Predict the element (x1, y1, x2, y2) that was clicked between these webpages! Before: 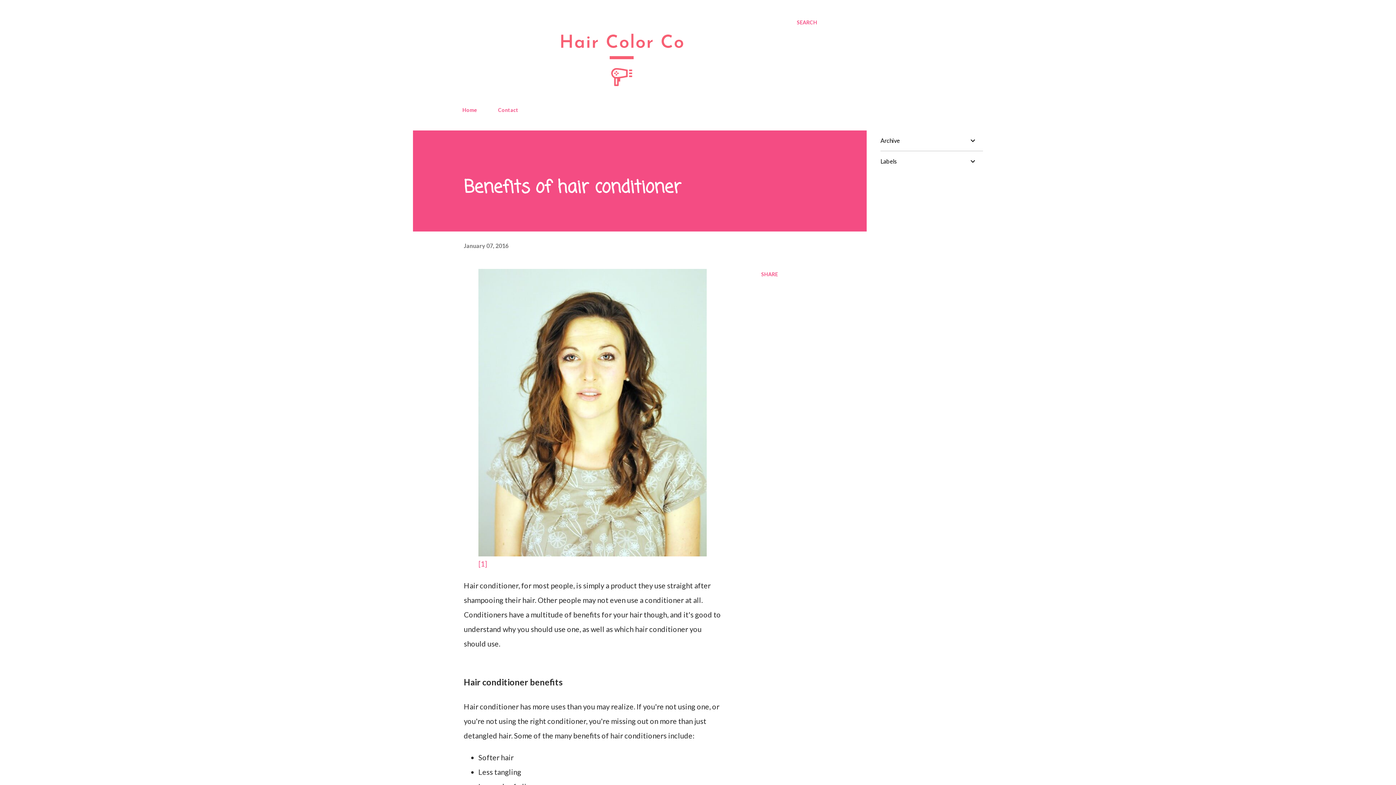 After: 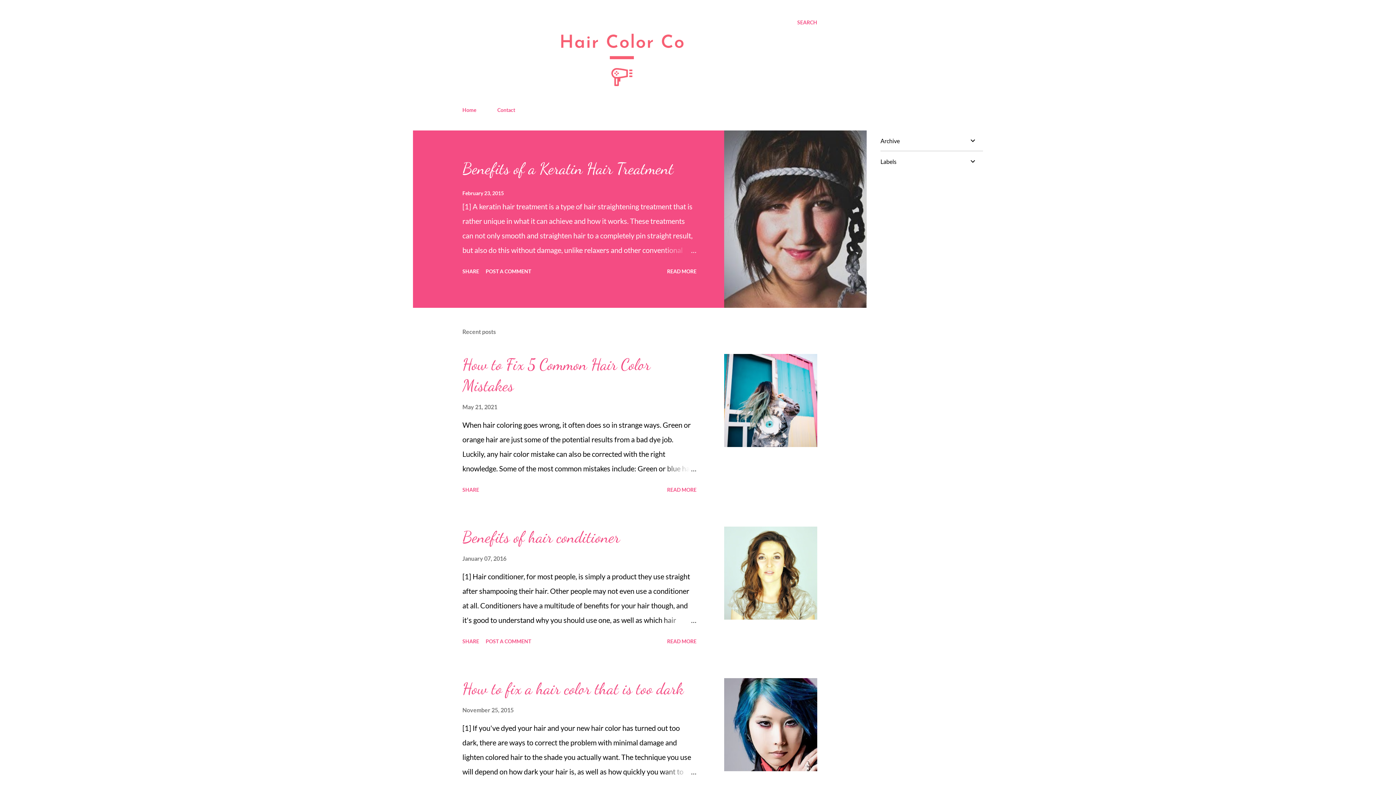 Action: bbox: (542, 92, 701, 101)